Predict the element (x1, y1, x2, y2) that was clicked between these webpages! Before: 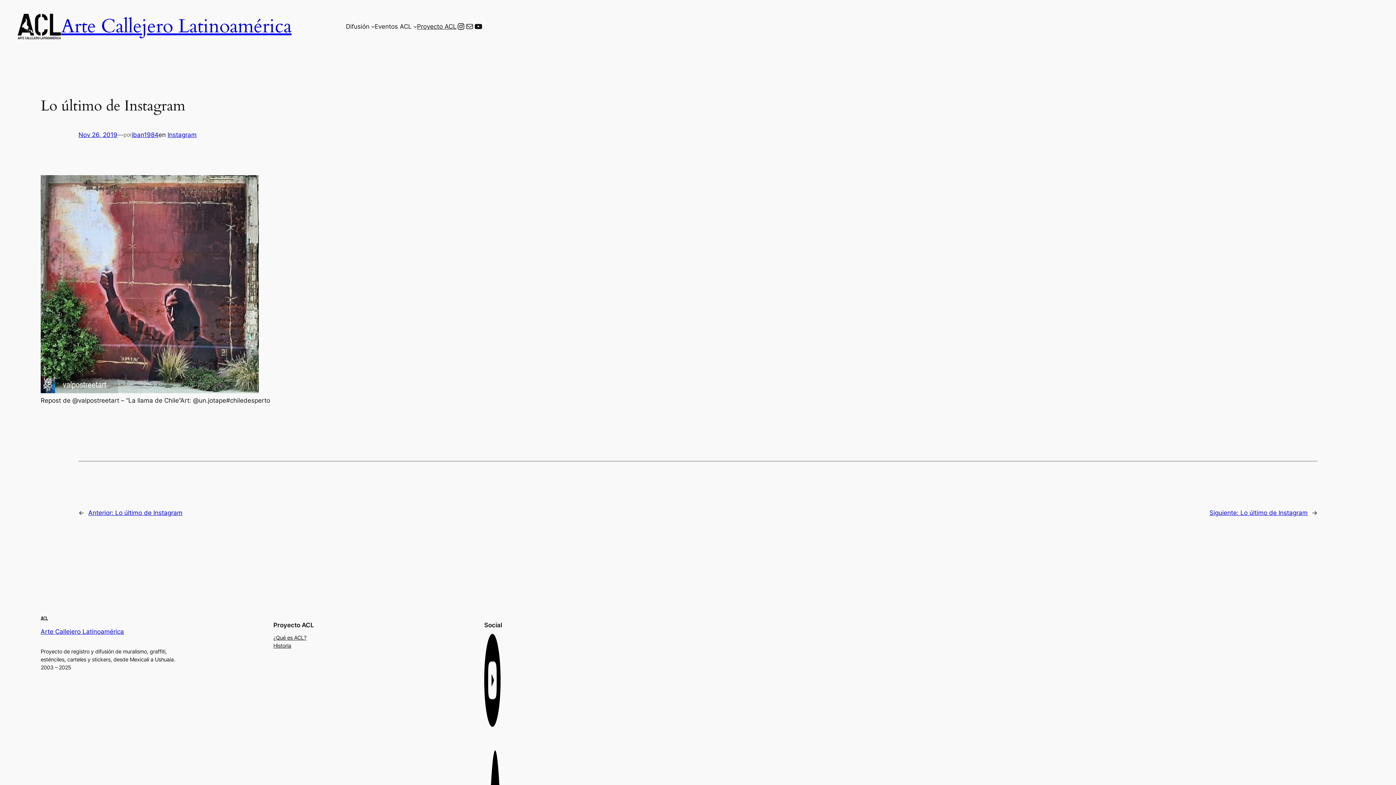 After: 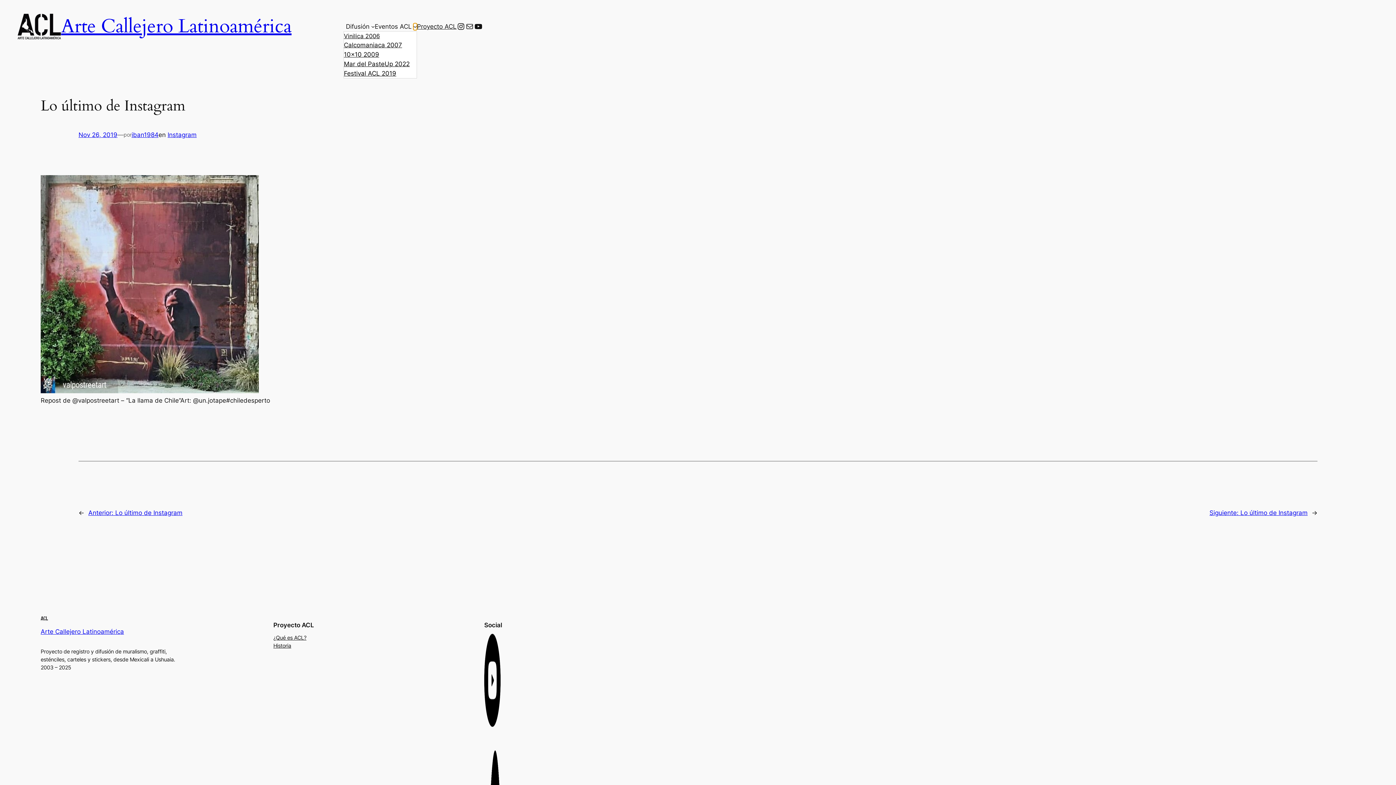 Action: label: Submenú de Eventos ACL bbox: (413, 24, 417, 28)